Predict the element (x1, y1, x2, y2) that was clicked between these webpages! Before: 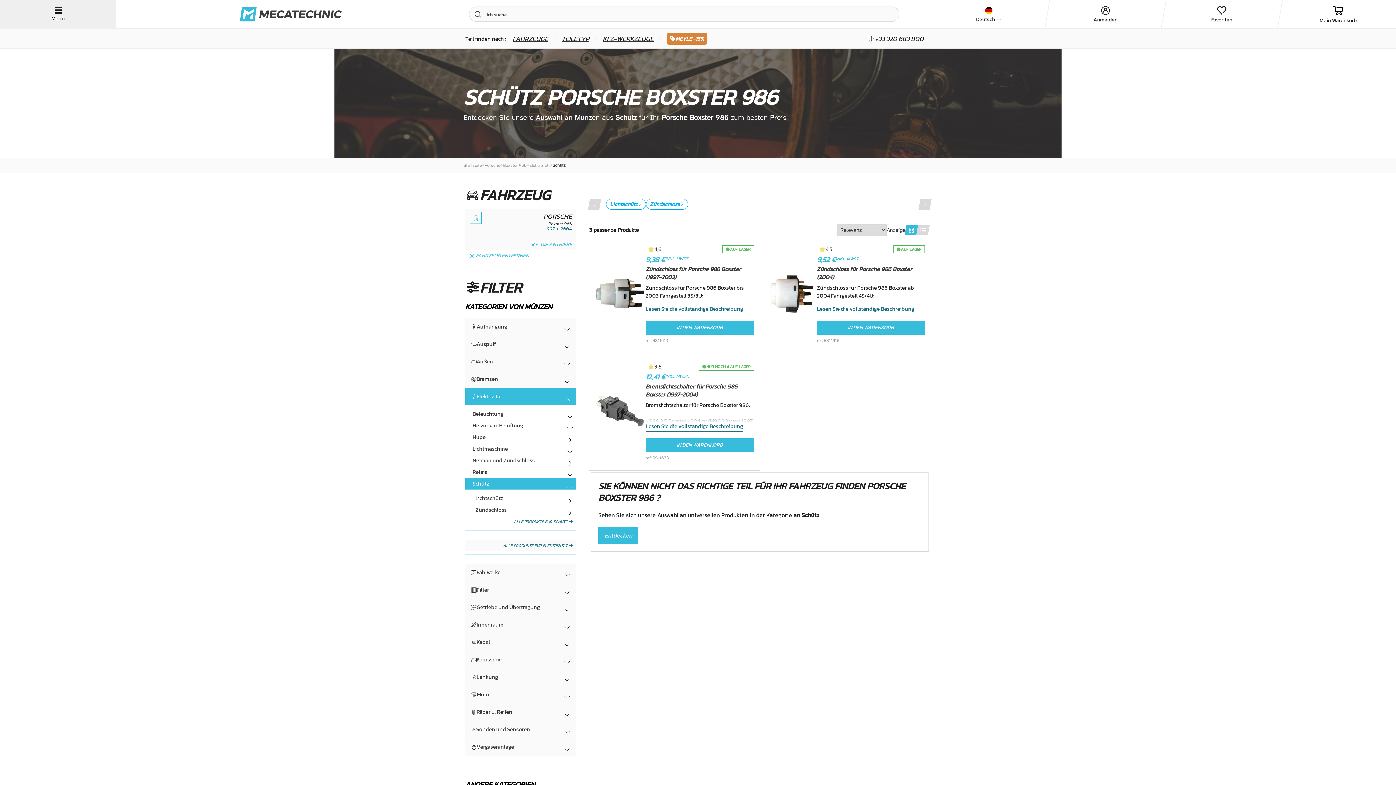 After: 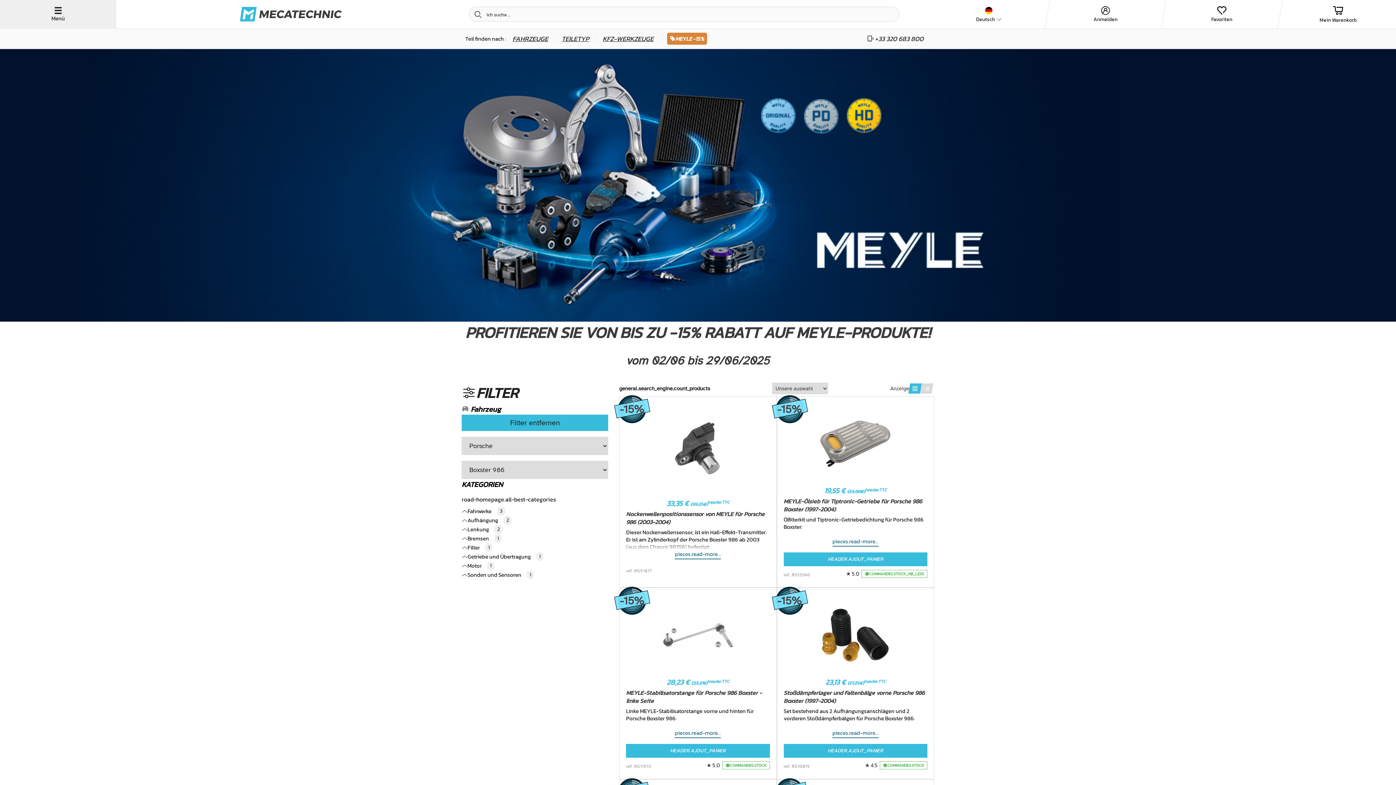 Action: label: MEYLE -15% bbox: (667, 32, 707, 44)